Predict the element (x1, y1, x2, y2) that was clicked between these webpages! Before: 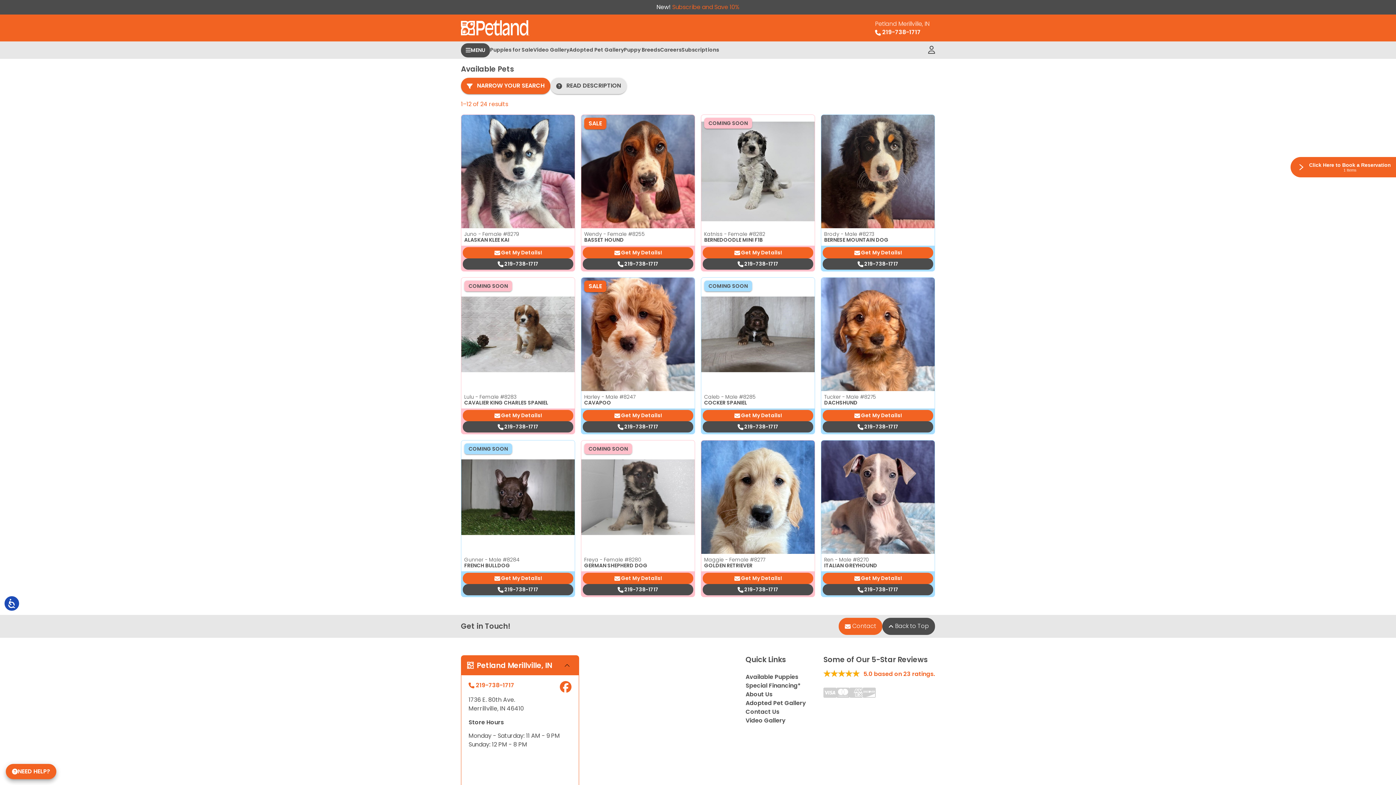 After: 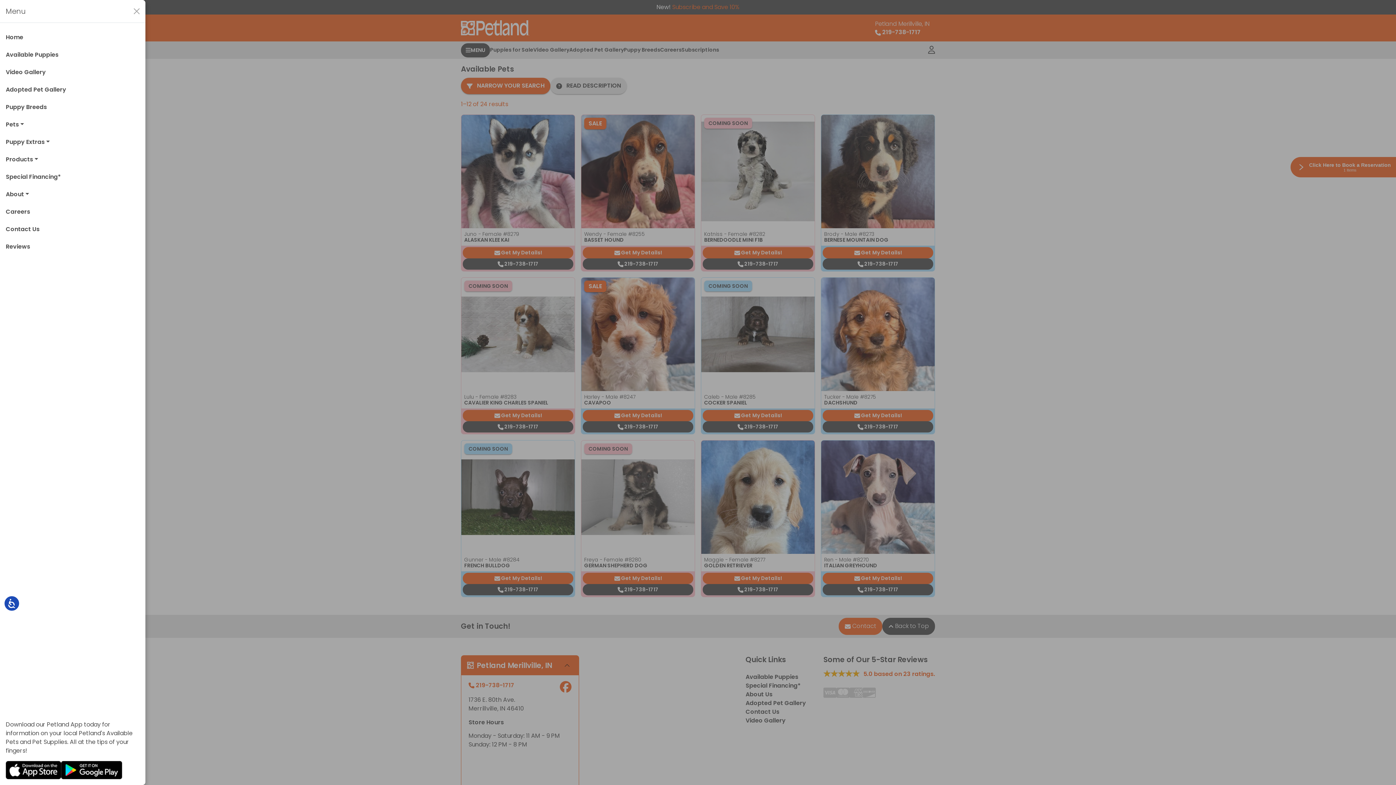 Action: label: MENU bbox: (461, 43, 490, 57)